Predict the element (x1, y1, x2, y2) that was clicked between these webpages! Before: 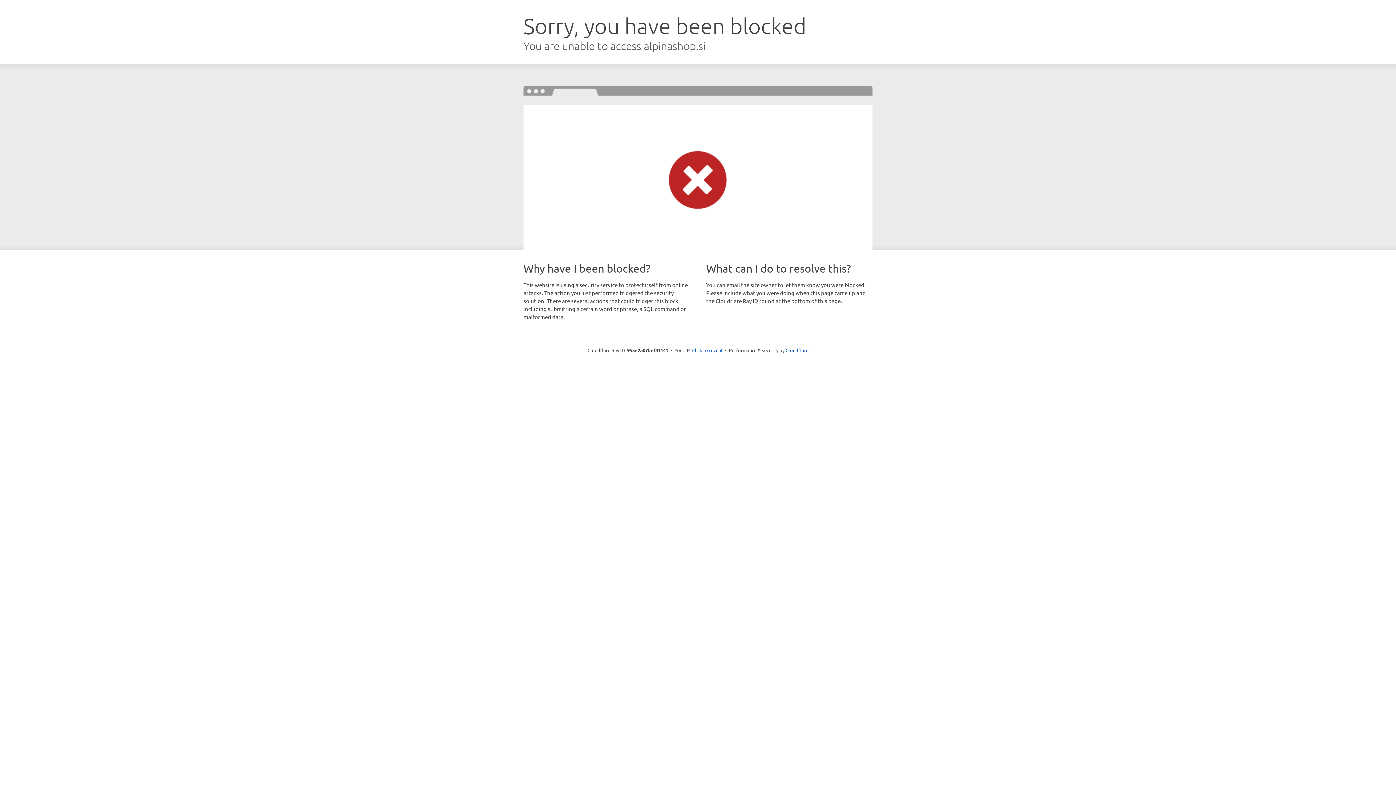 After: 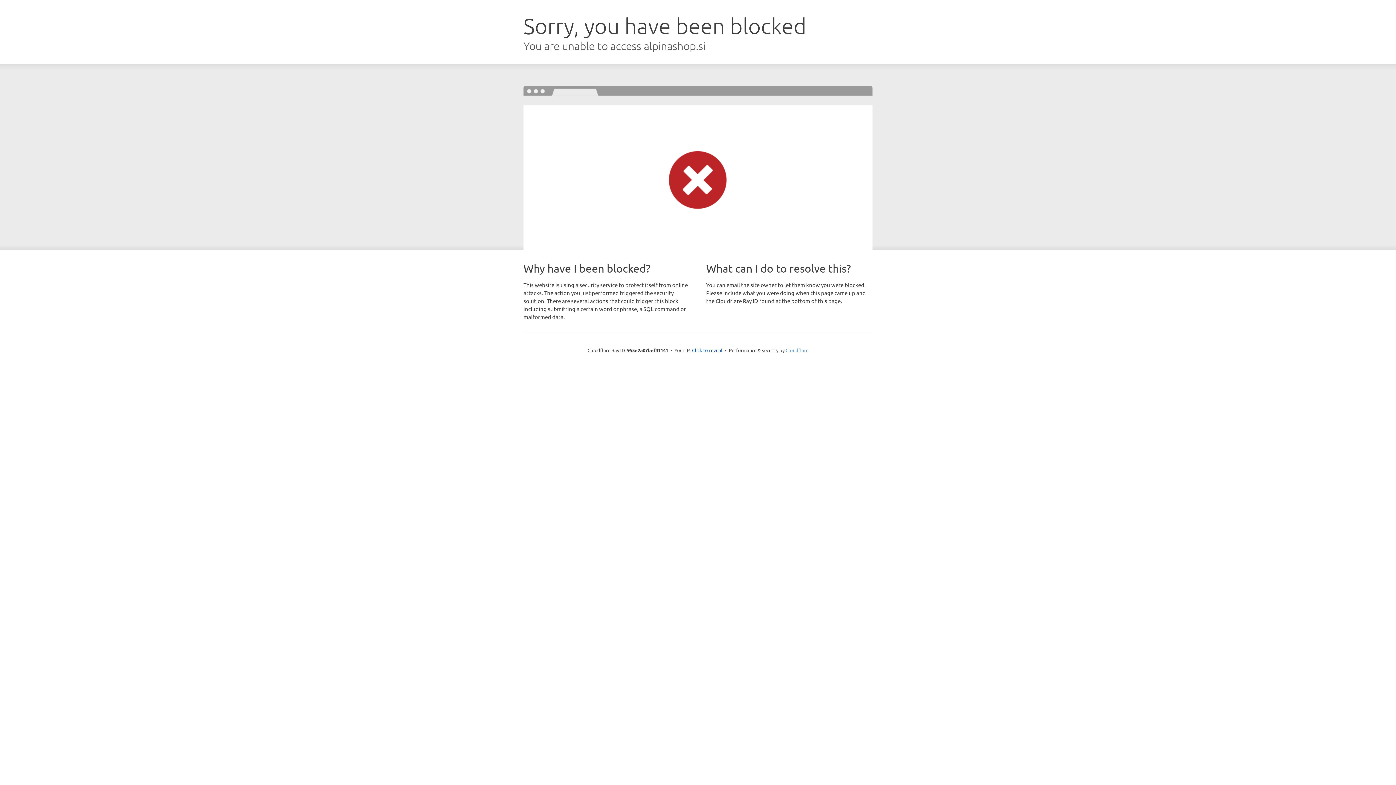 Action: label: Cloudflare bbox: (785, 347, 808, 353)